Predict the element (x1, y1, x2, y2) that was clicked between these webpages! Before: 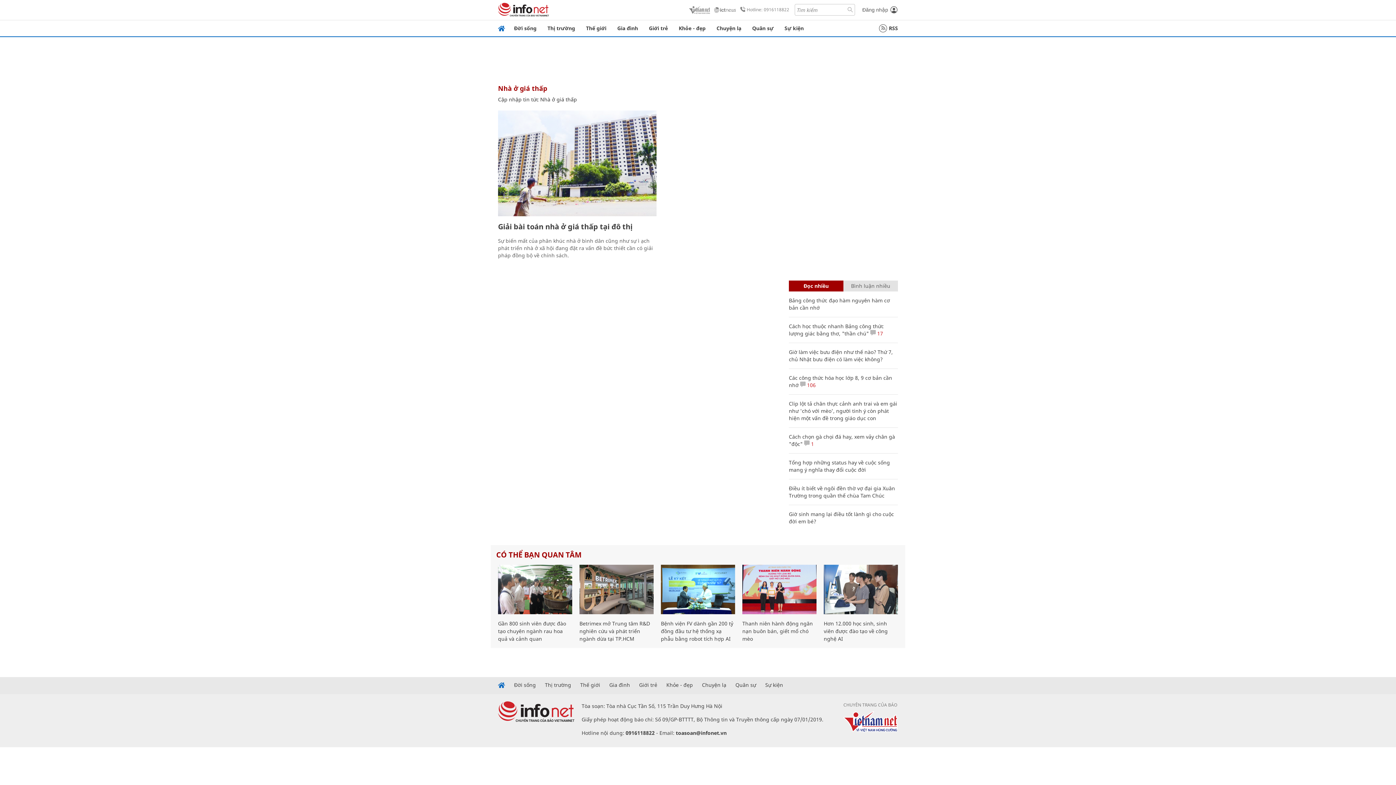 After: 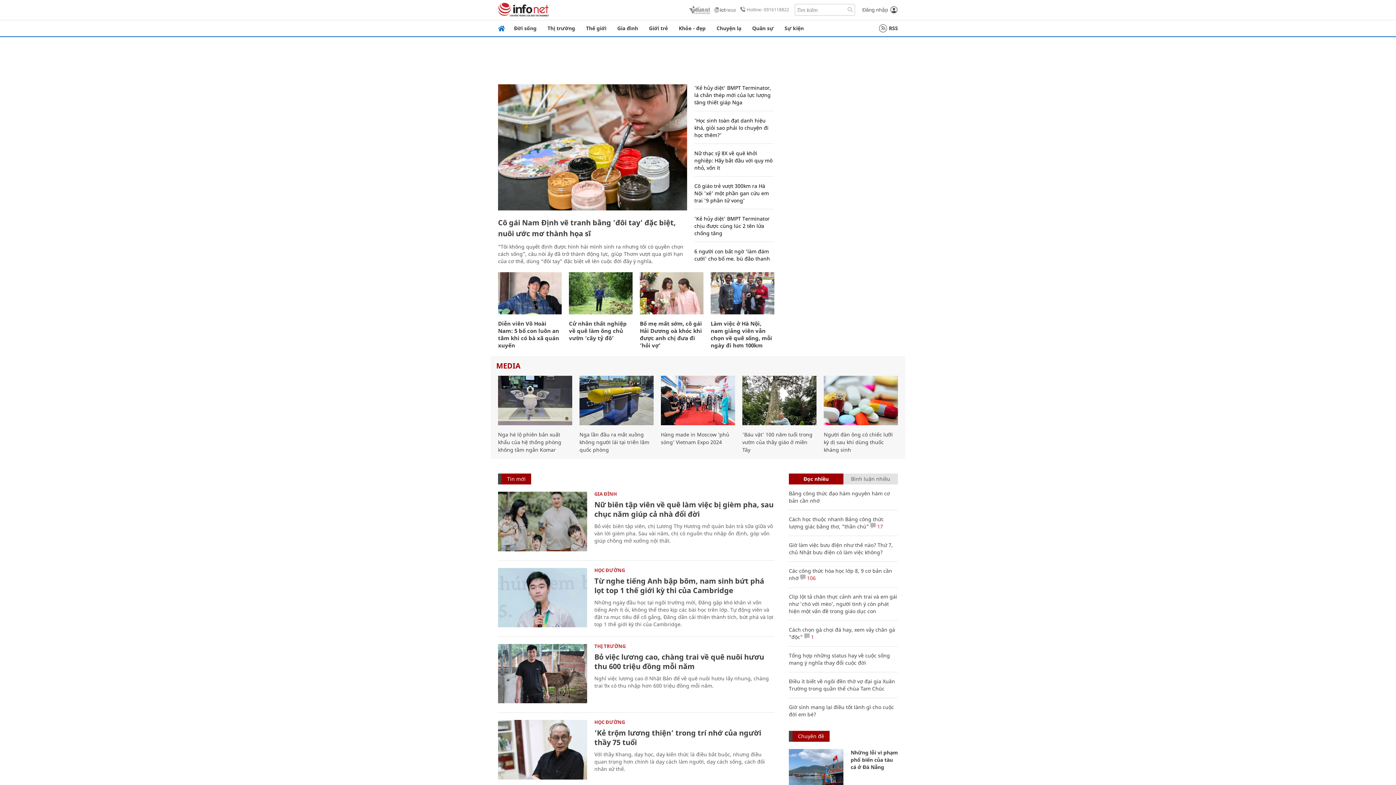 Action: bbox: (498, 2, 549, 17)